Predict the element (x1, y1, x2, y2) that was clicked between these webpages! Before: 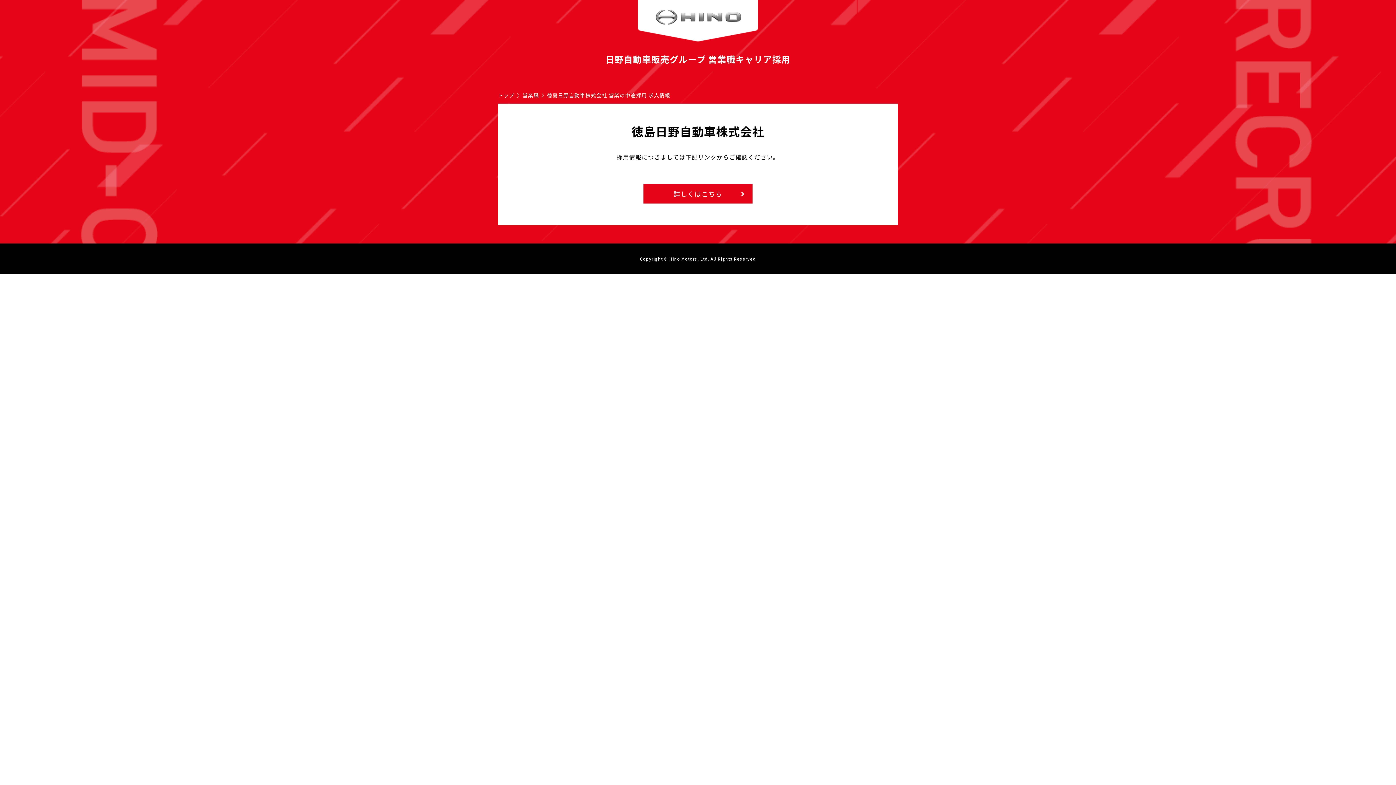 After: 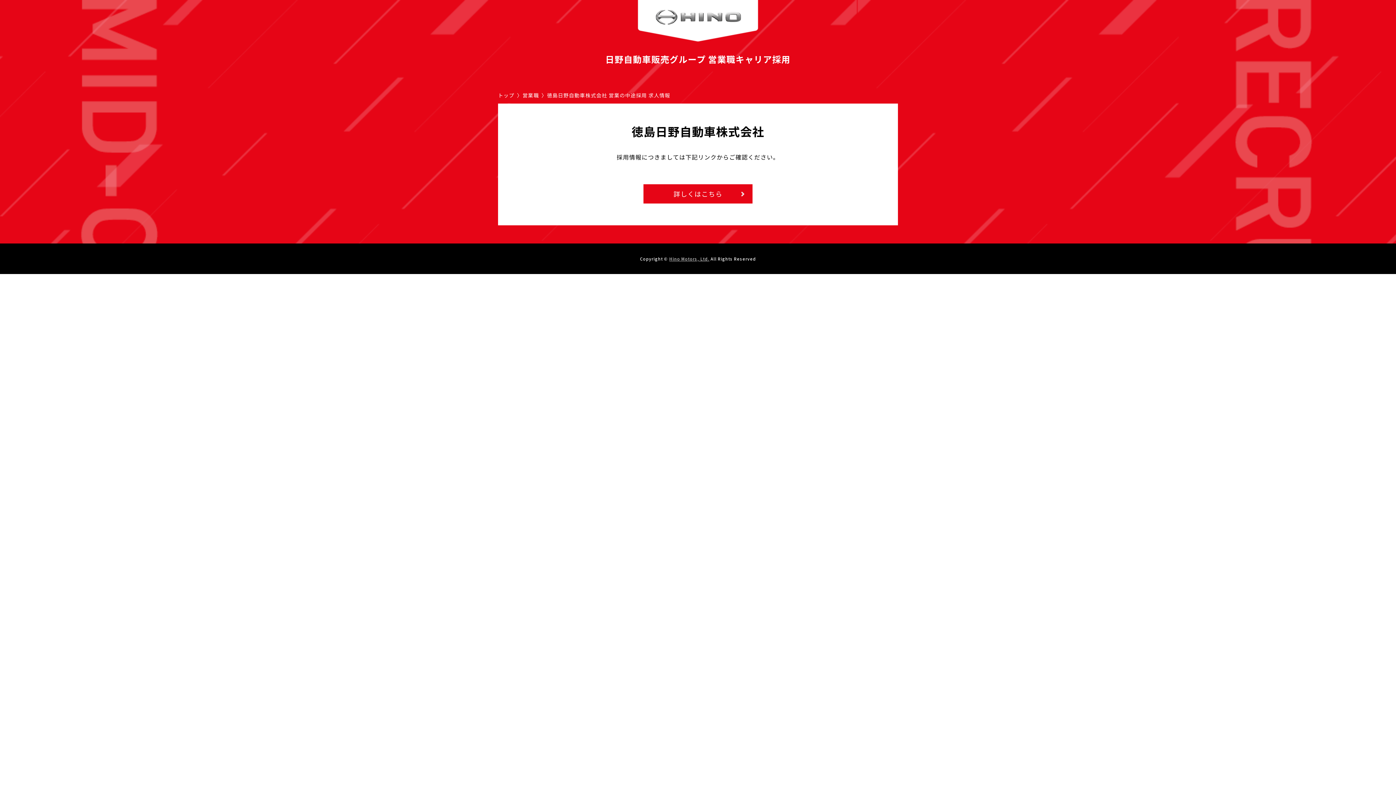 Action: label: Hino Motors, Ltd. bbox: (669, 256, 709, 261)